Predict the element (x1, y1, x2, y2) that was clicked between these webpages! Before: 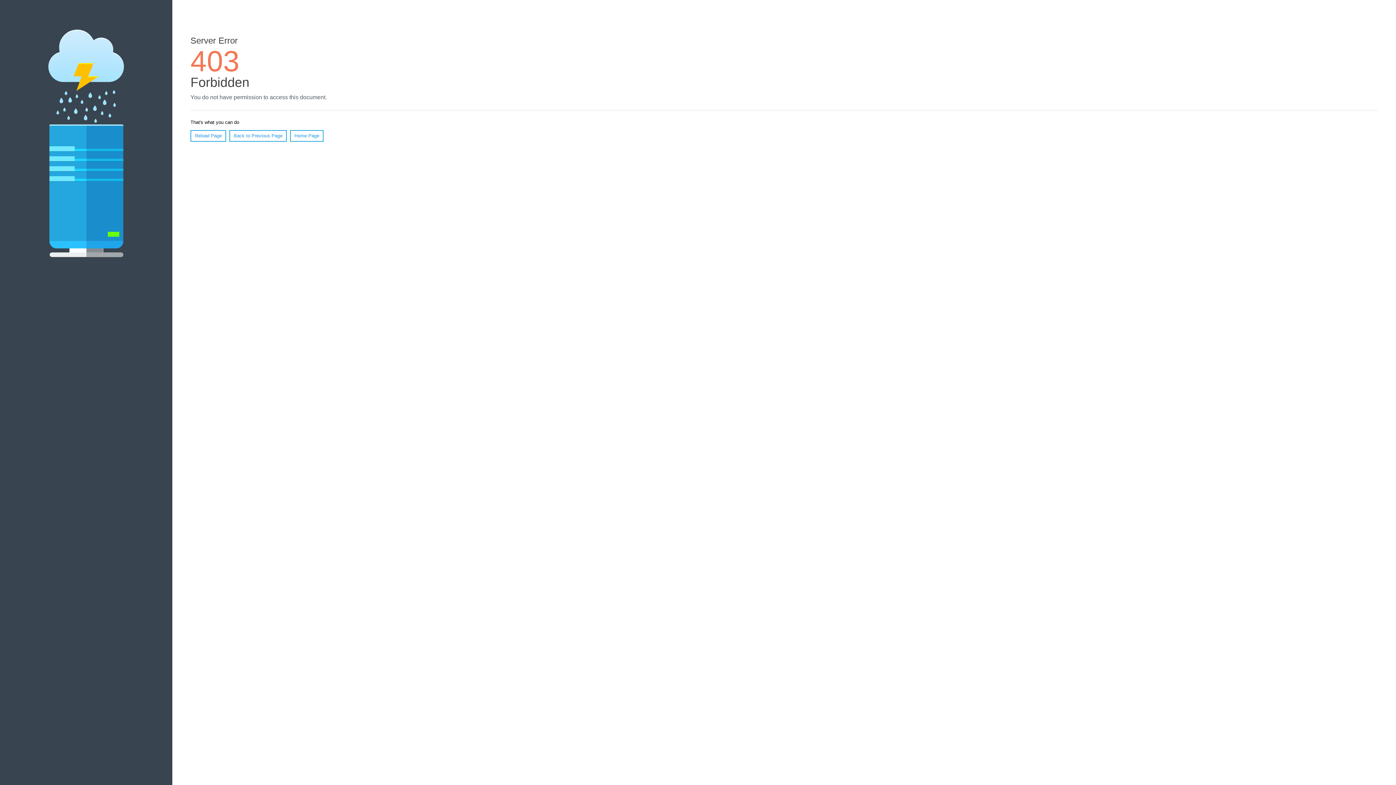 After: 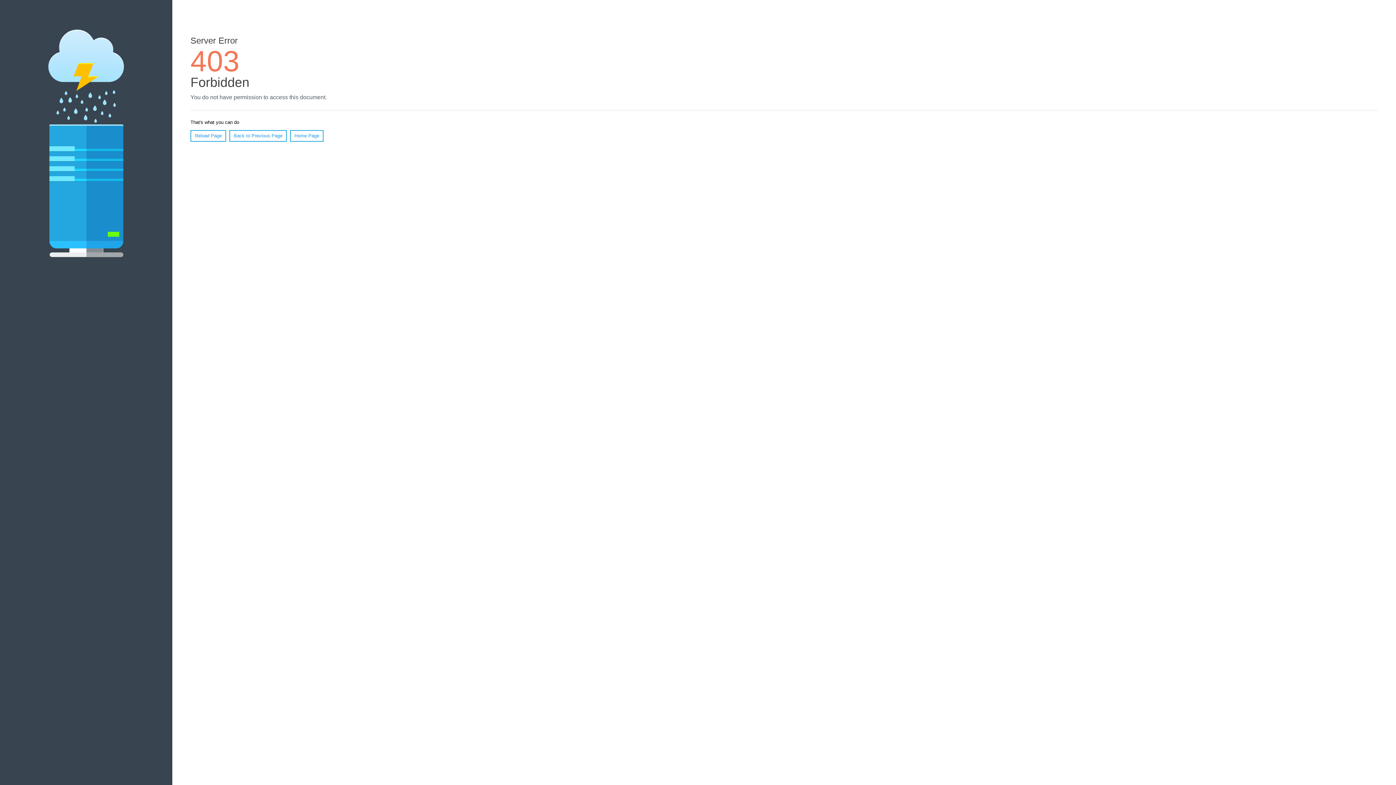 Action: bbox: (190, 130, 226, 141) label: Reload Page